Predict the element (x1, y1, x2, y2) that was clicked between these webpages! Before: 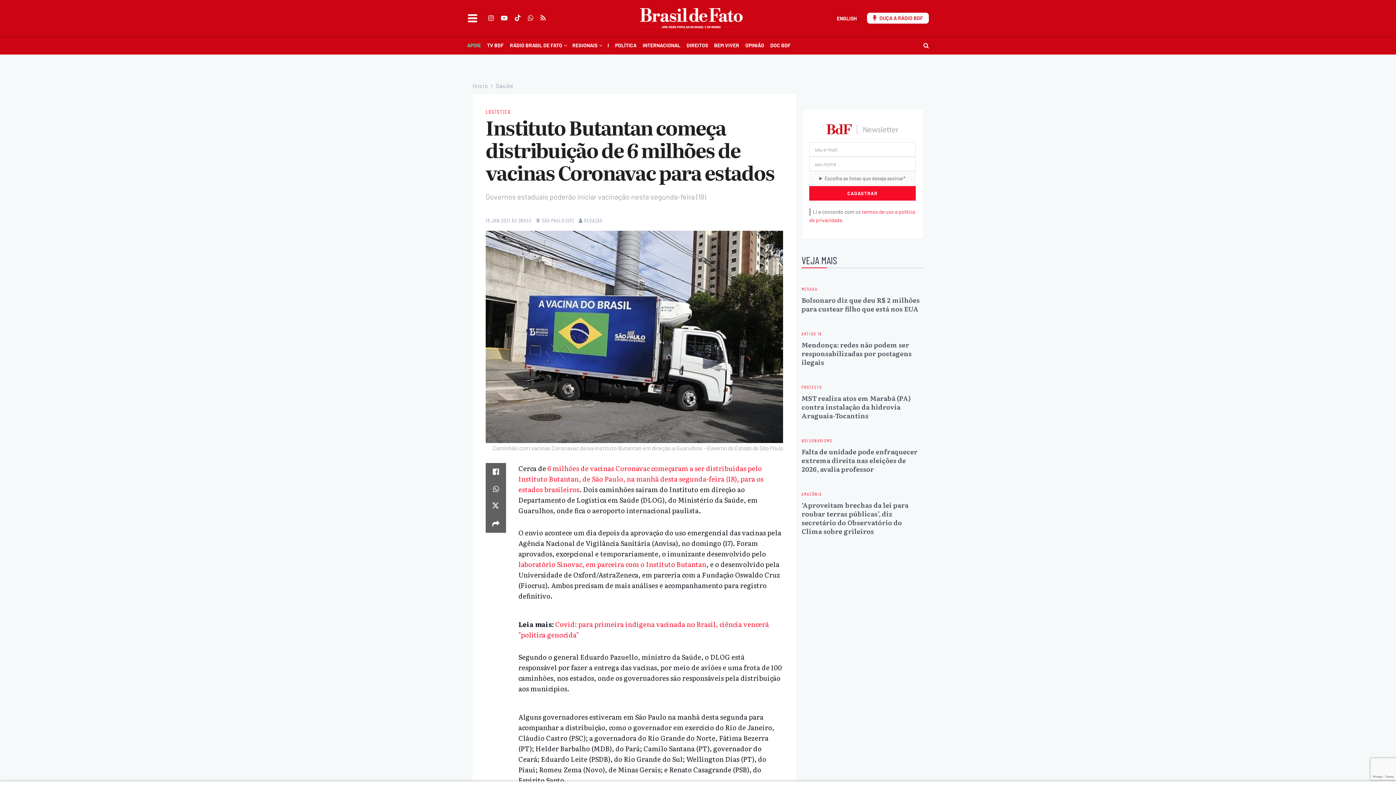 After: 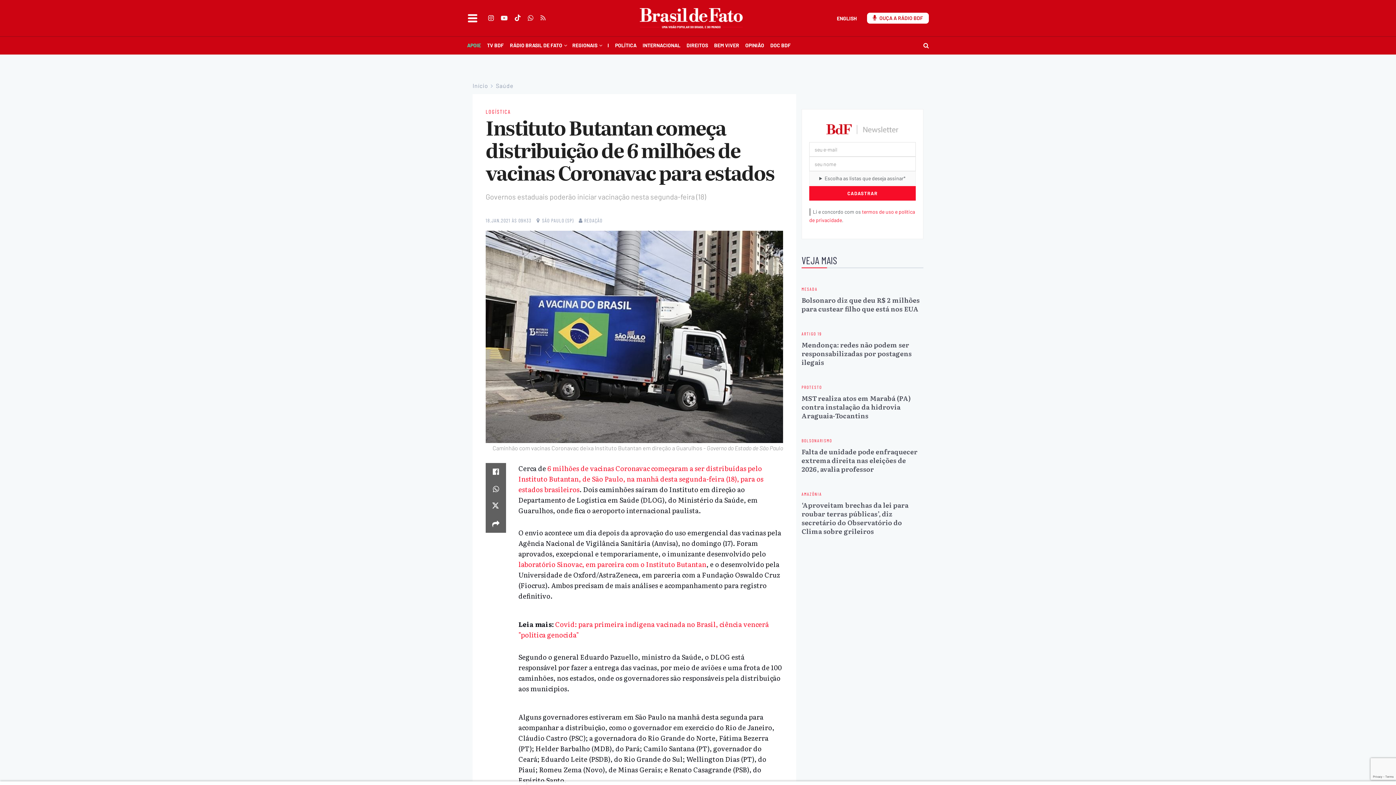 Action: bbox: (540, 14, 545, 22) label: Encontre-nos emRSS